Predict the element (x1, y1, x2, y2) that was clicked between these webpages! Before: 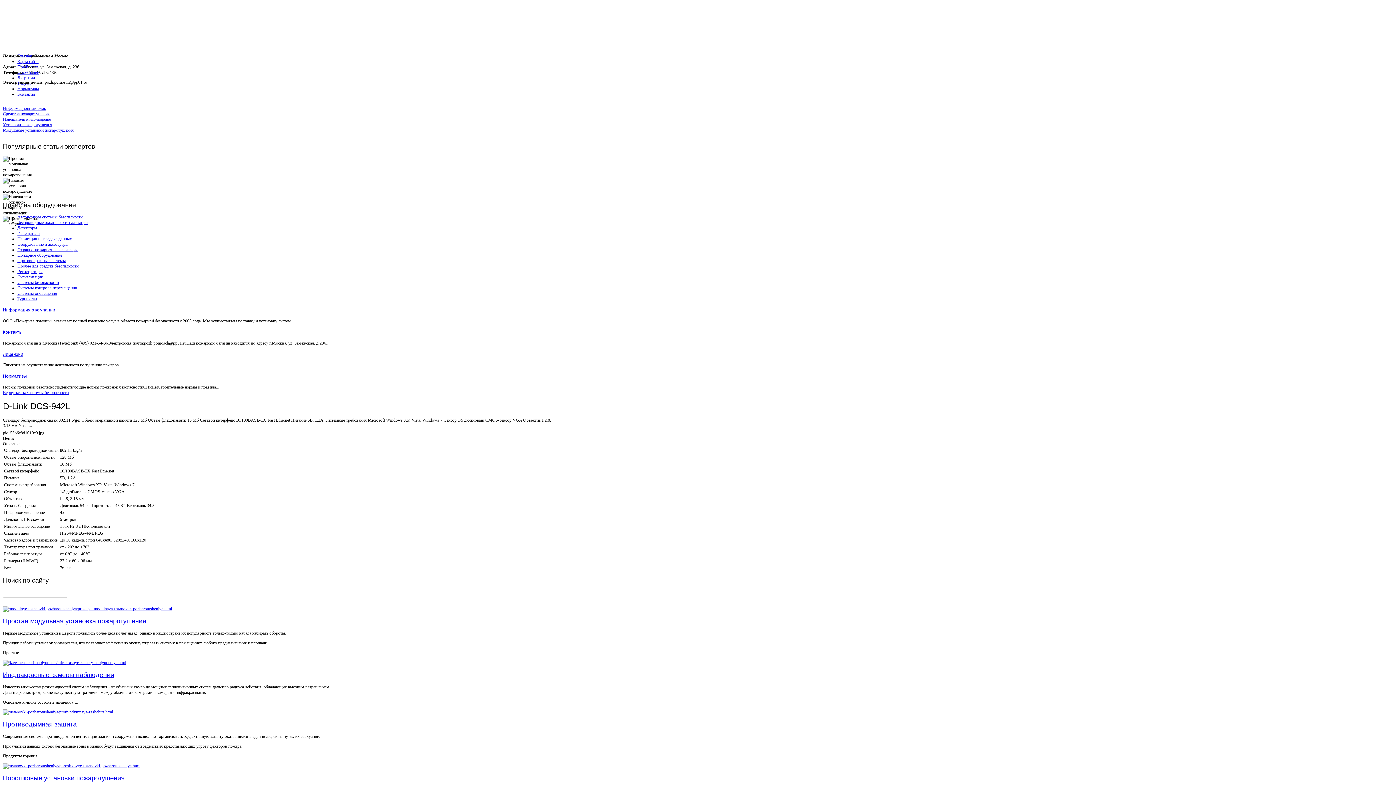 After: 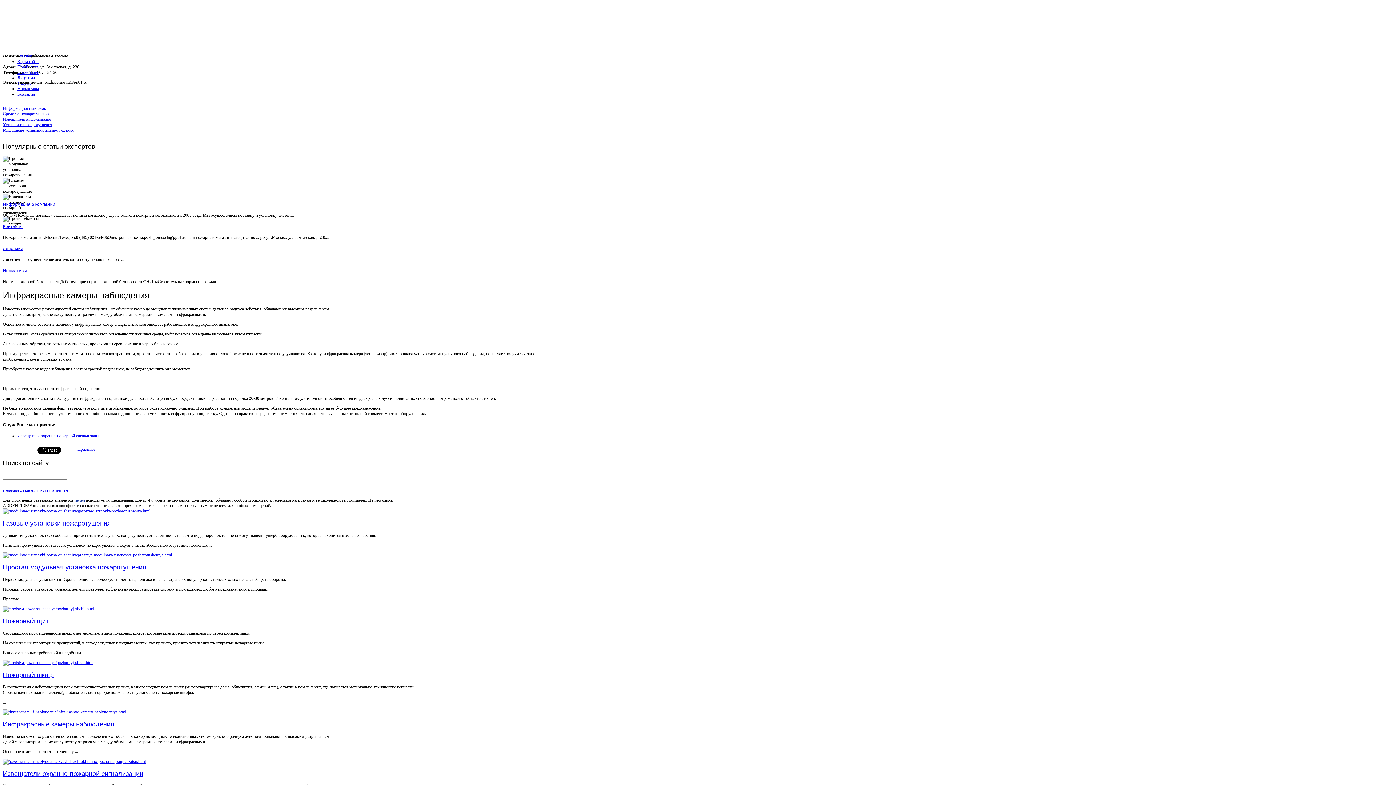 Action: bbox: (2, 660, 126, 665)